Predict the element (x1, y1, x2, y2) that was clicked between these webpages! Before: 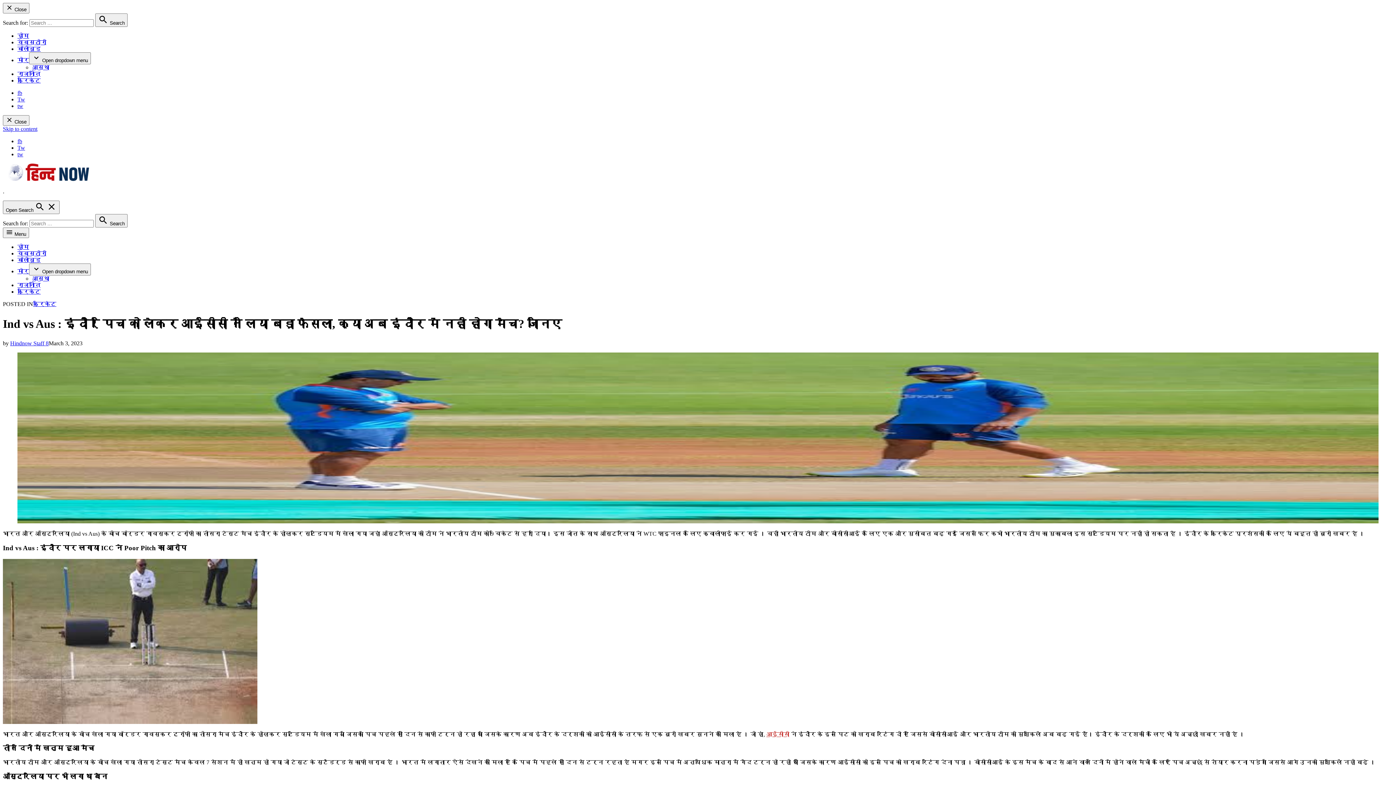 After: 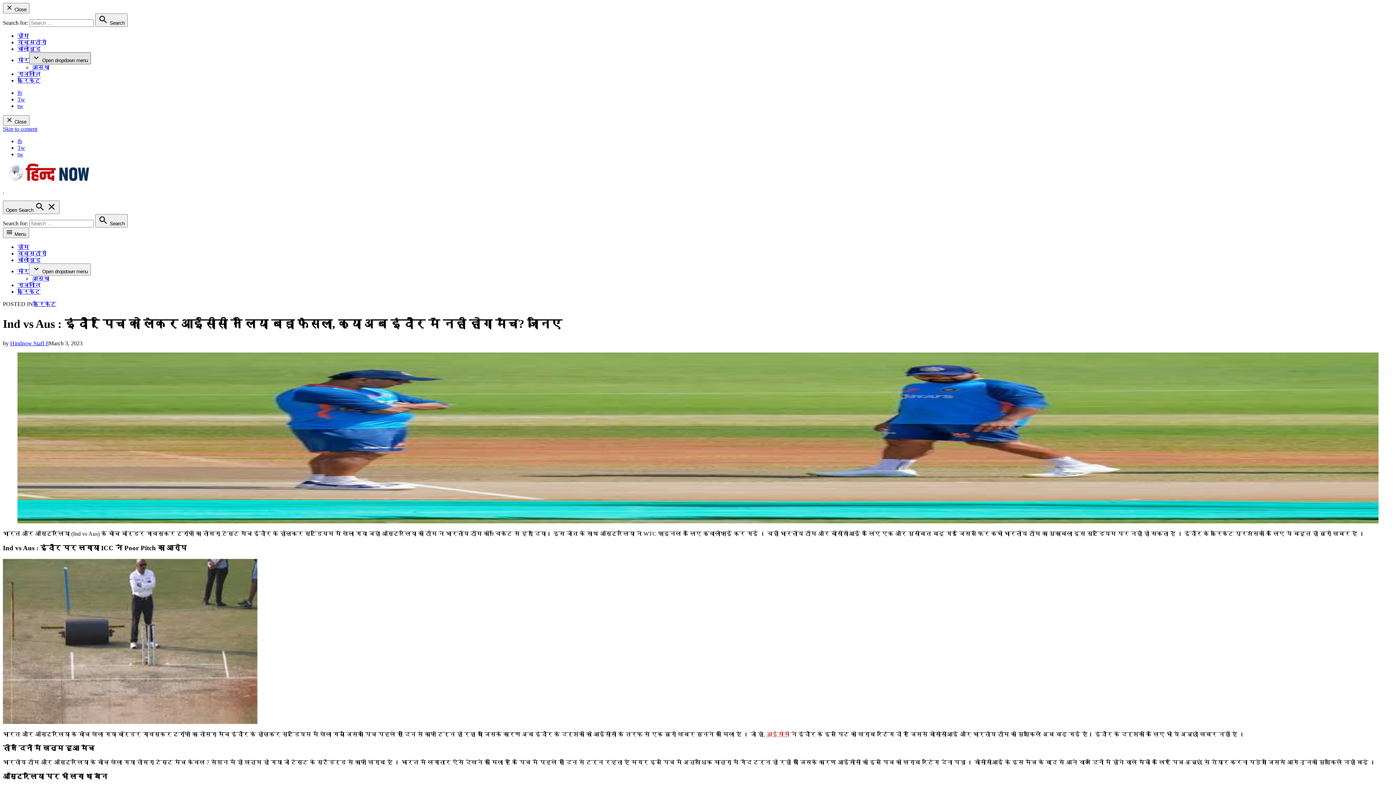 Action: bbox: (29, 52, 90, 64) label:  Open dropdown menu